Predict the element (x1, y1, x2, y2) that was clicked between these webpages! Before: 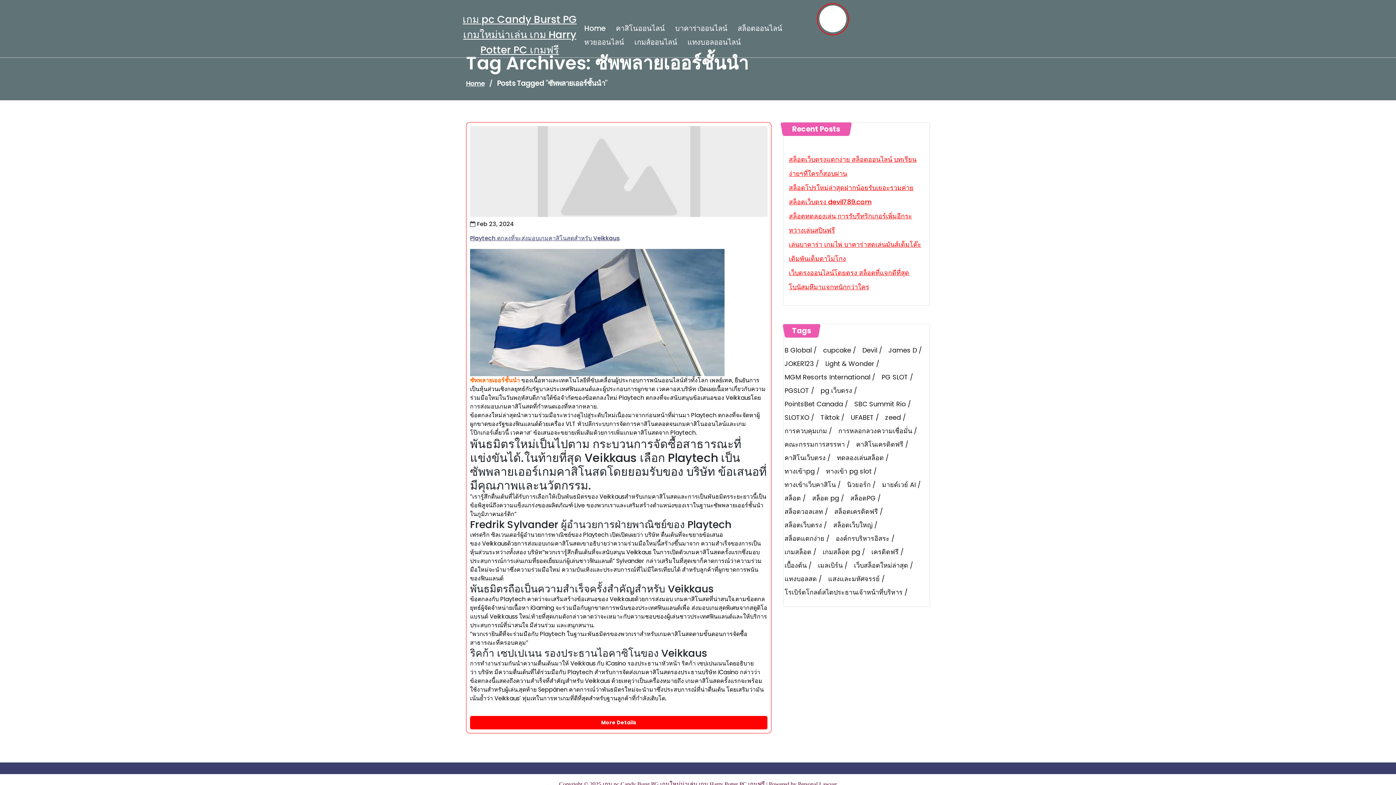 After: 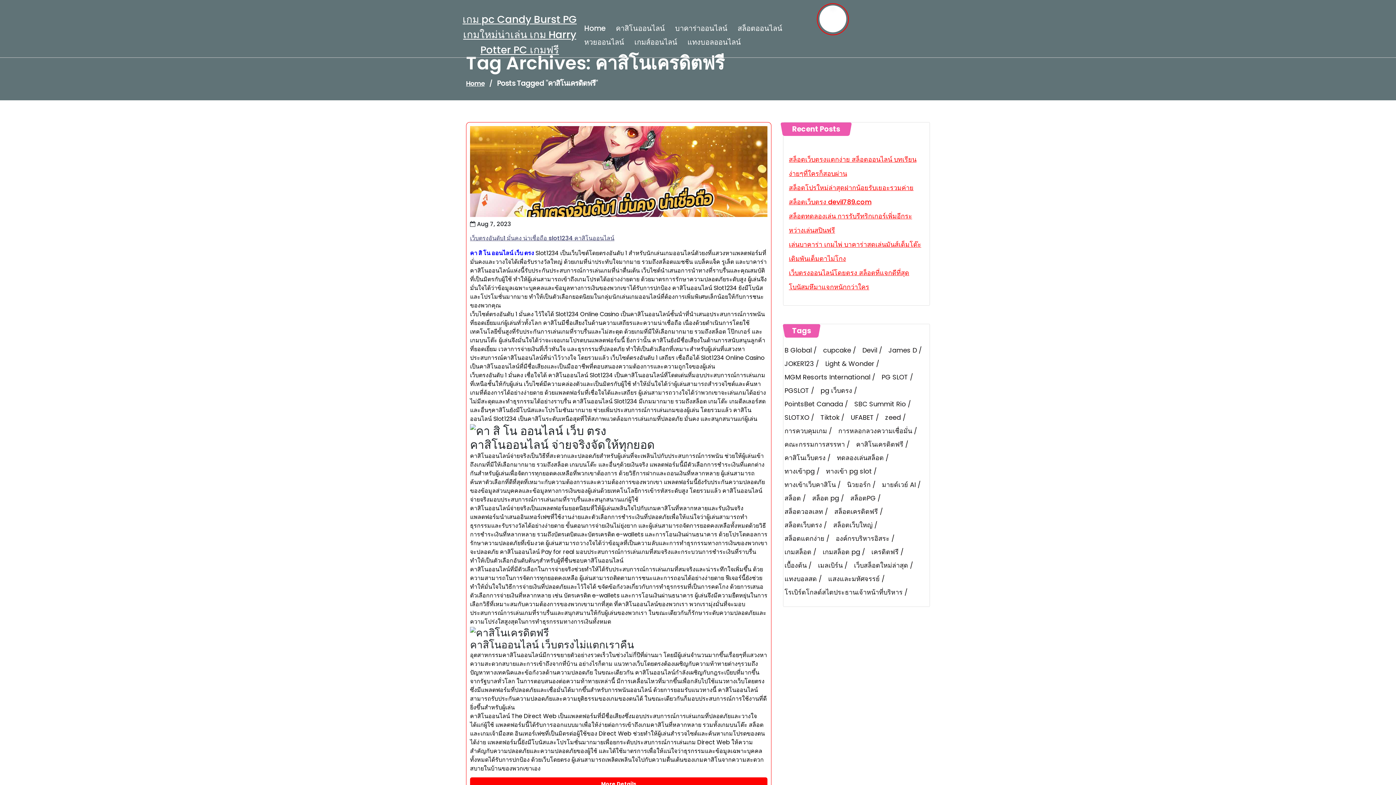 Action: bbox: (856, 439, 912, 449) label: คาสิโนเครดิตฟรี (2 items)